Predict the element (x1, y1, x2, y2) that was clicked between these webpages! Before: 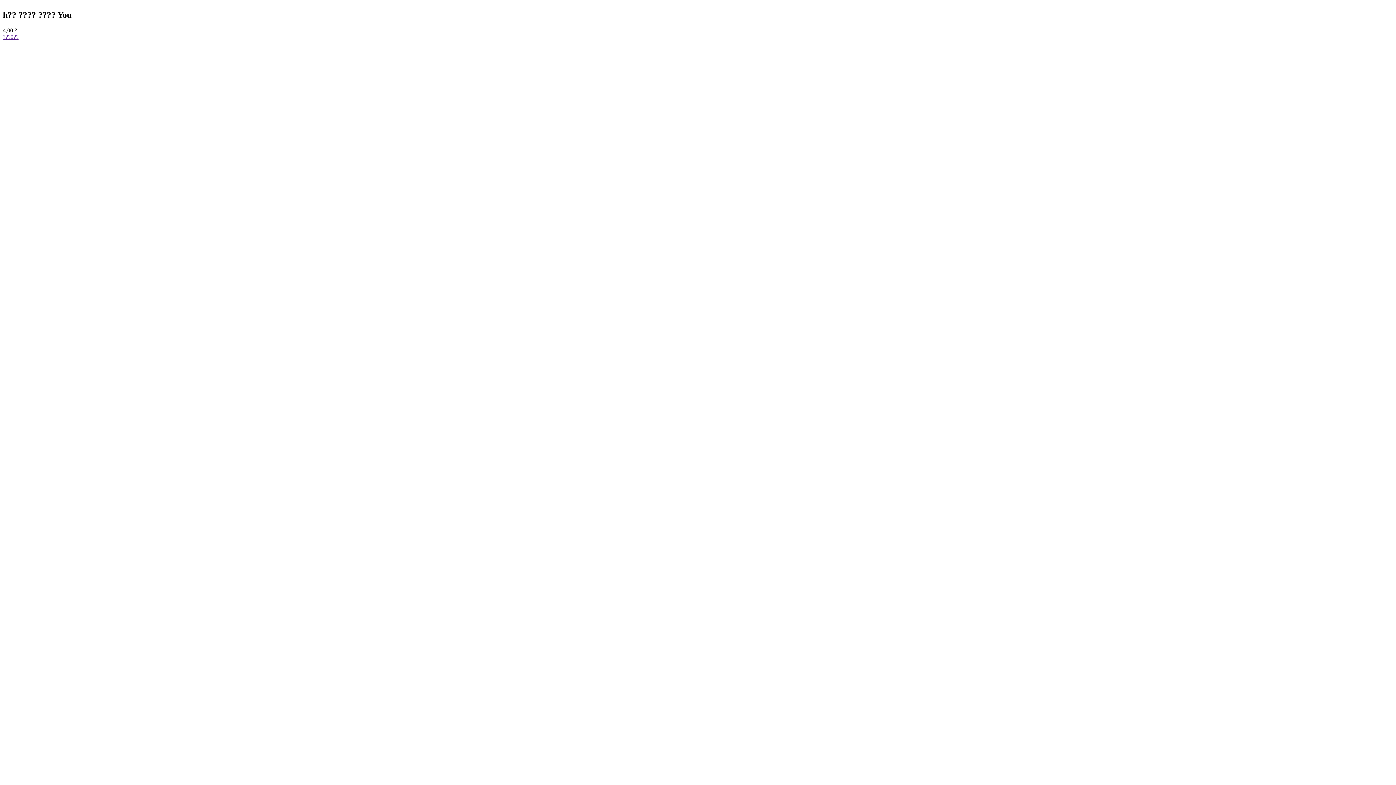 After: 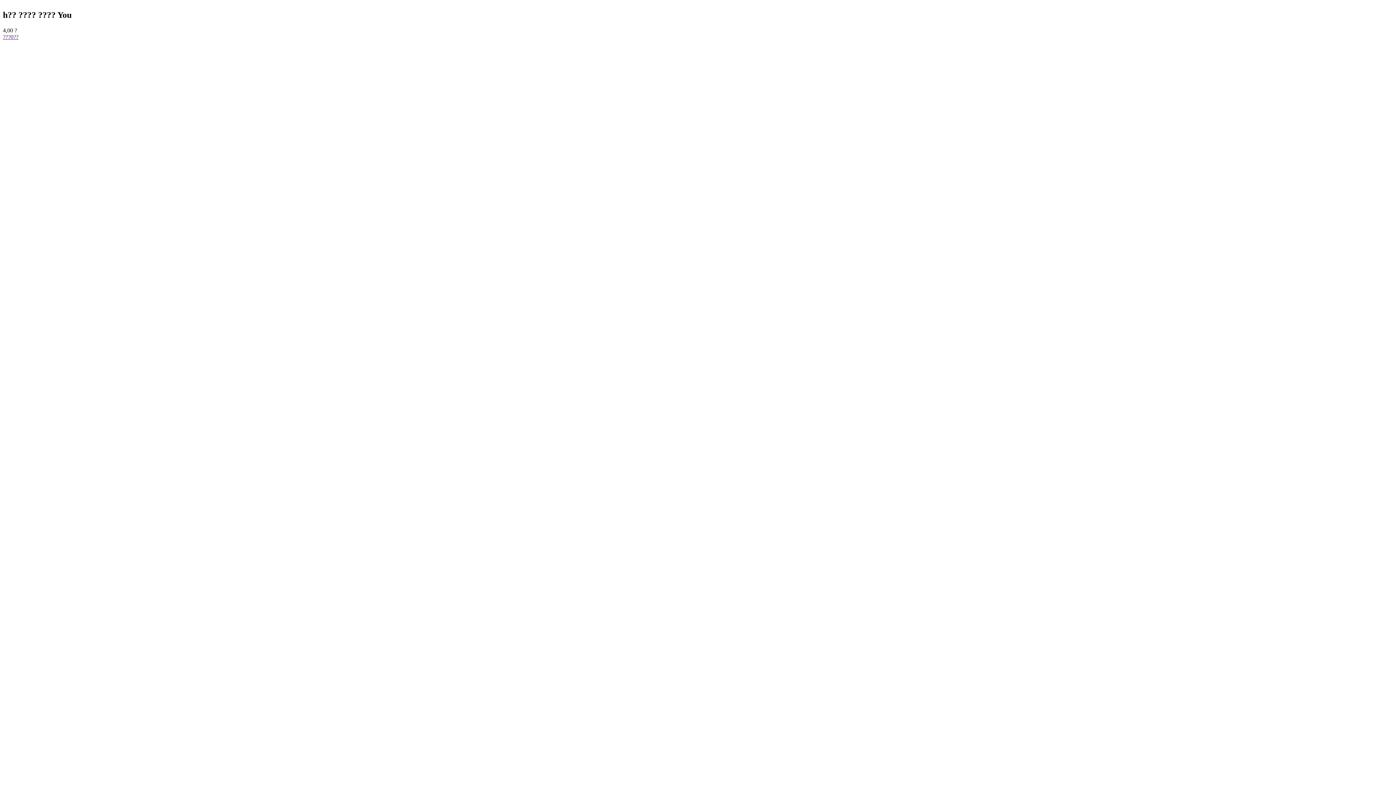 Action: label: ???0?? bbox: (2, 33, 18, 39)